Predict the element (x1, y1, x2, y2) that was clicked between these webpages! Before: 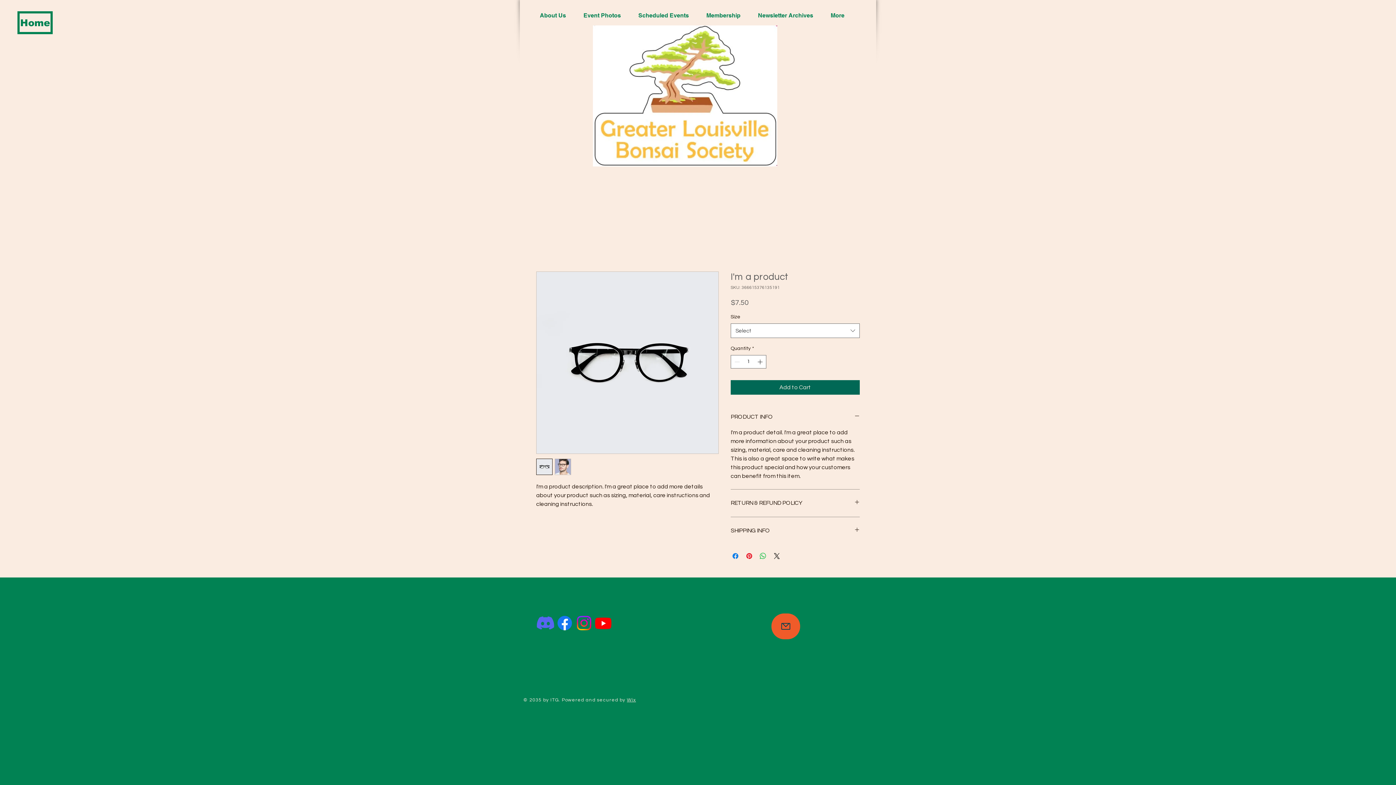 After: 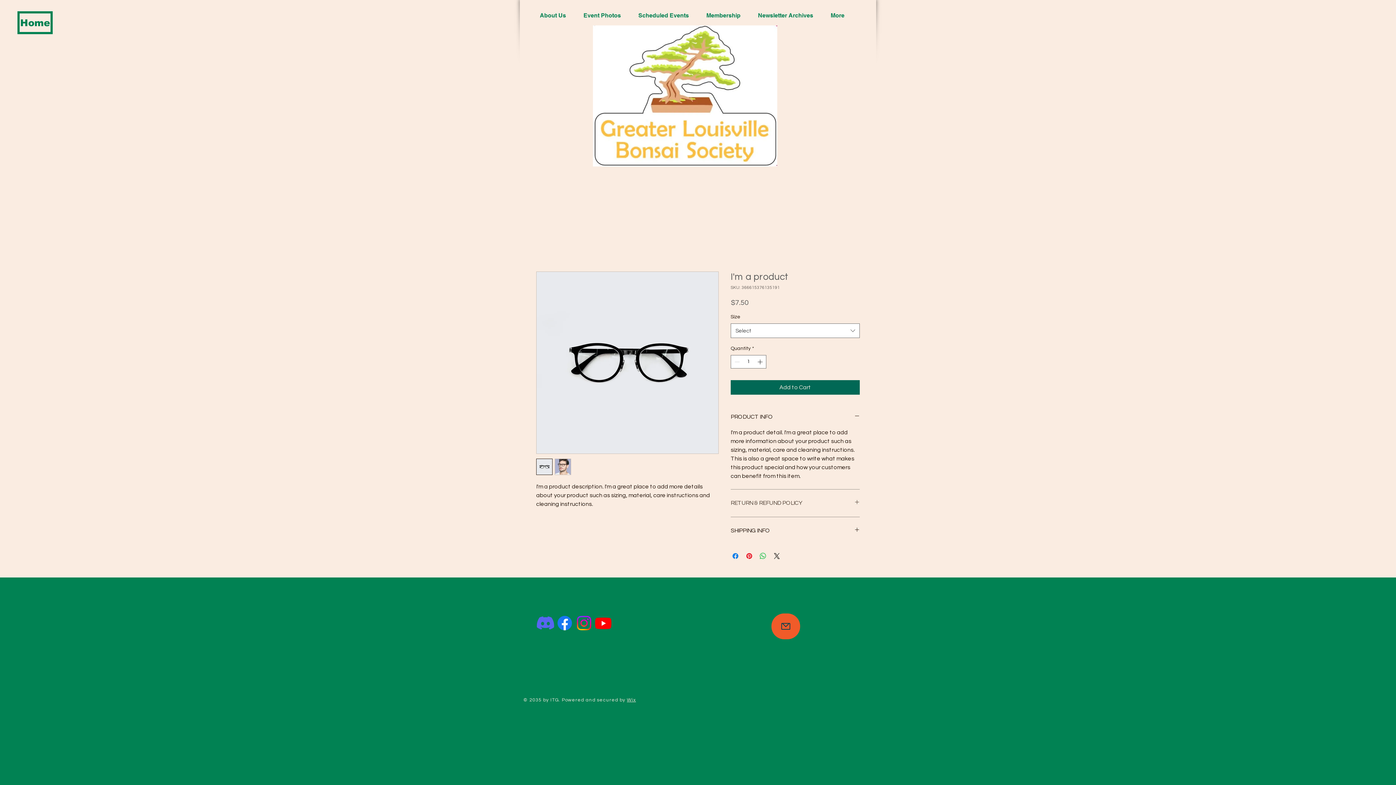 Action: bbox: (730, 498, 860, 508) label: RETURN & REFUND POLICY